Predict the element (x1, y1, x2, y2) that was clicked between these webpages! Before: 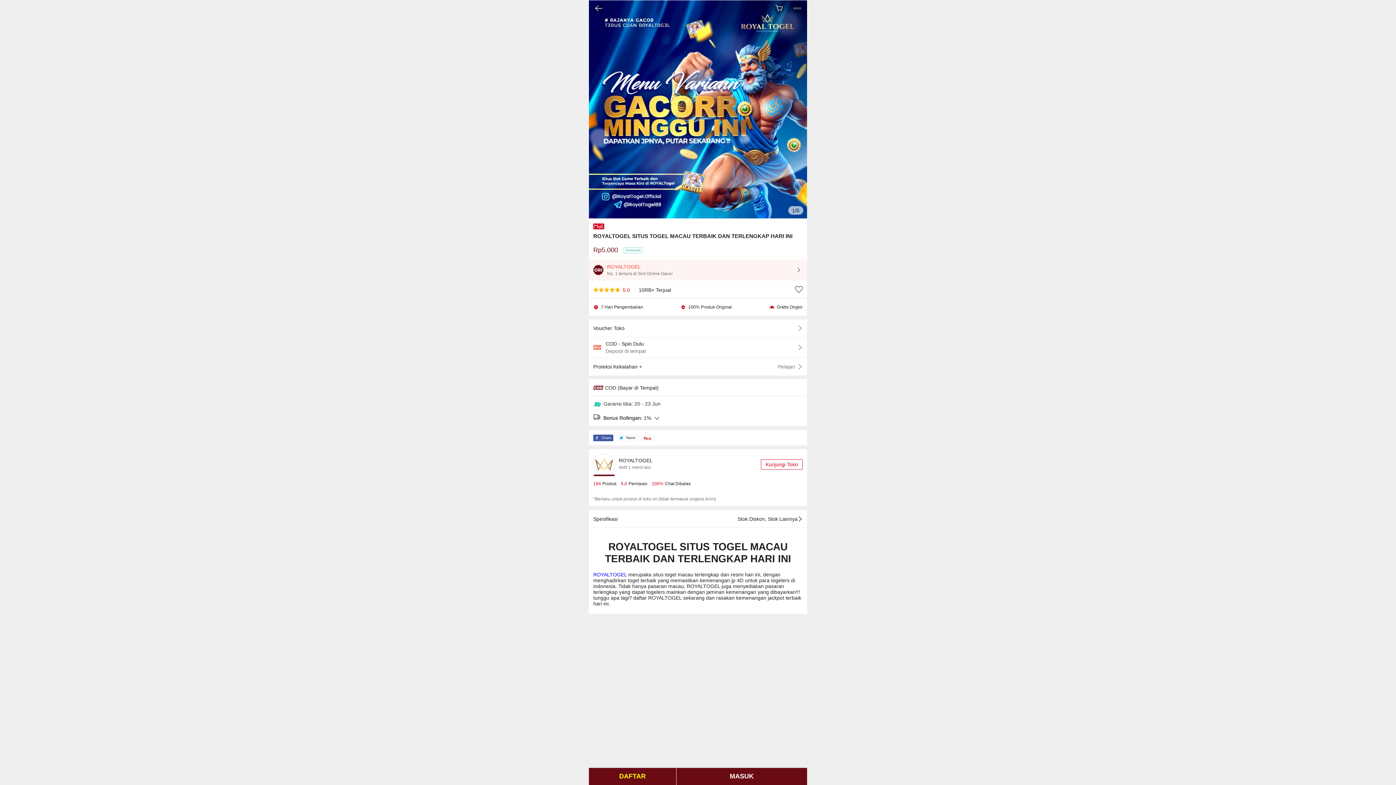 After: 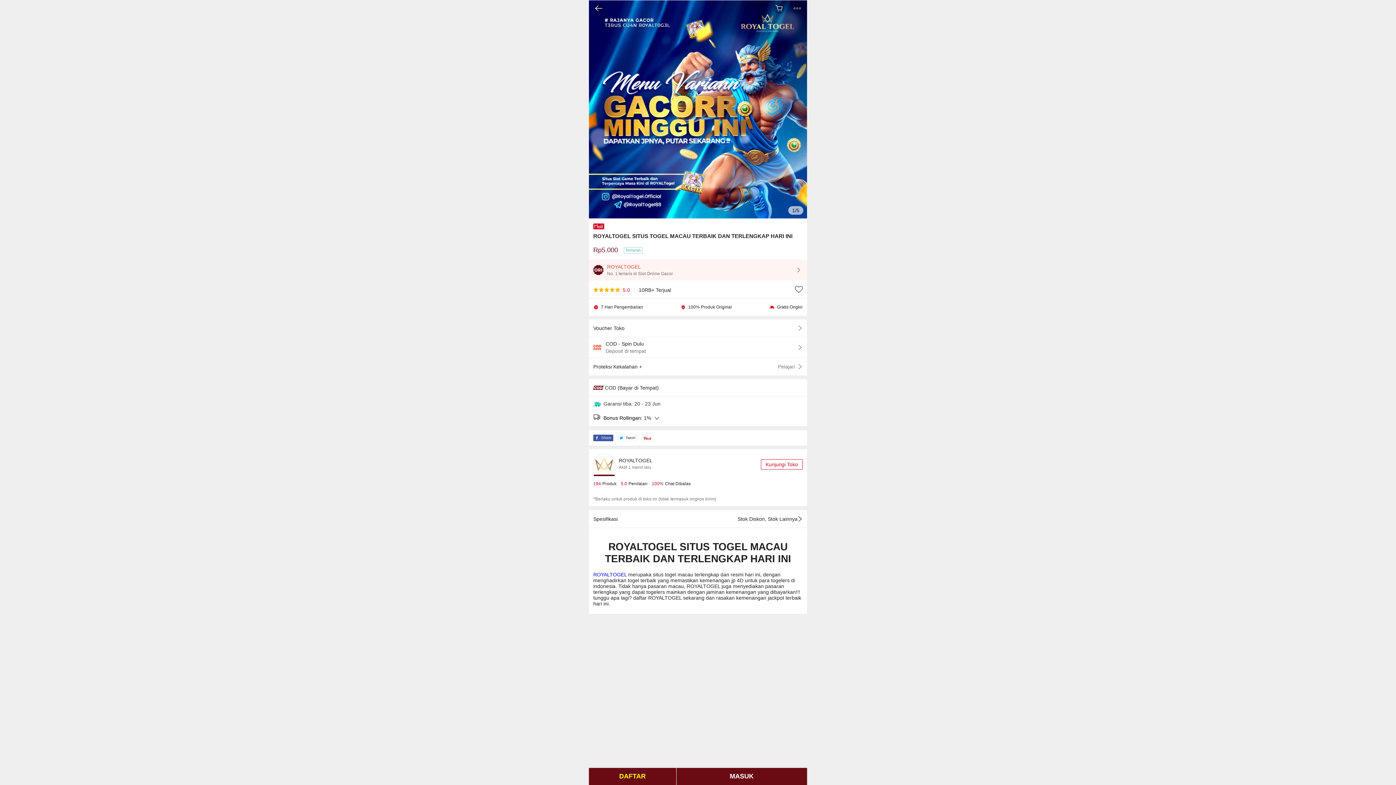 Action: label: Kunjungi Toko bbox: (761, 459, 802, 469)